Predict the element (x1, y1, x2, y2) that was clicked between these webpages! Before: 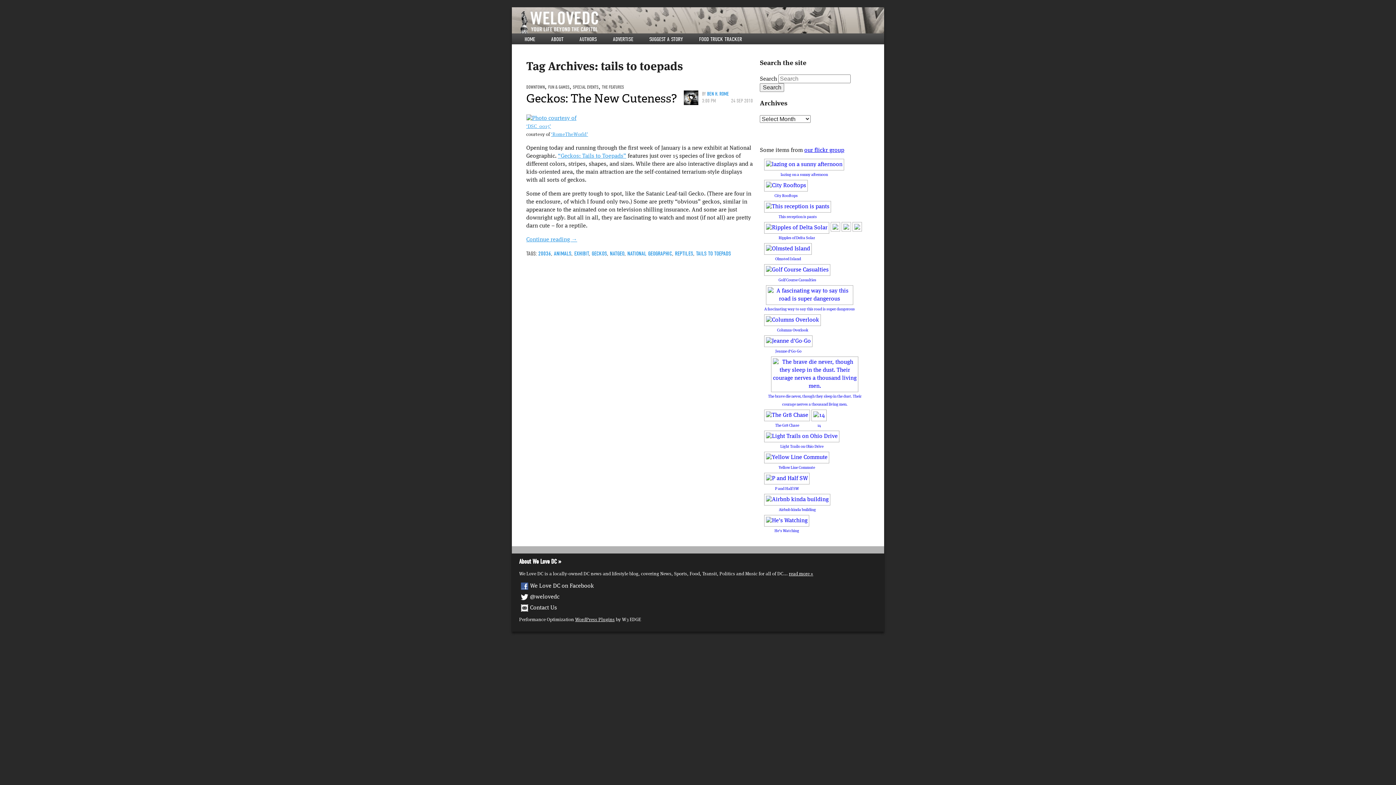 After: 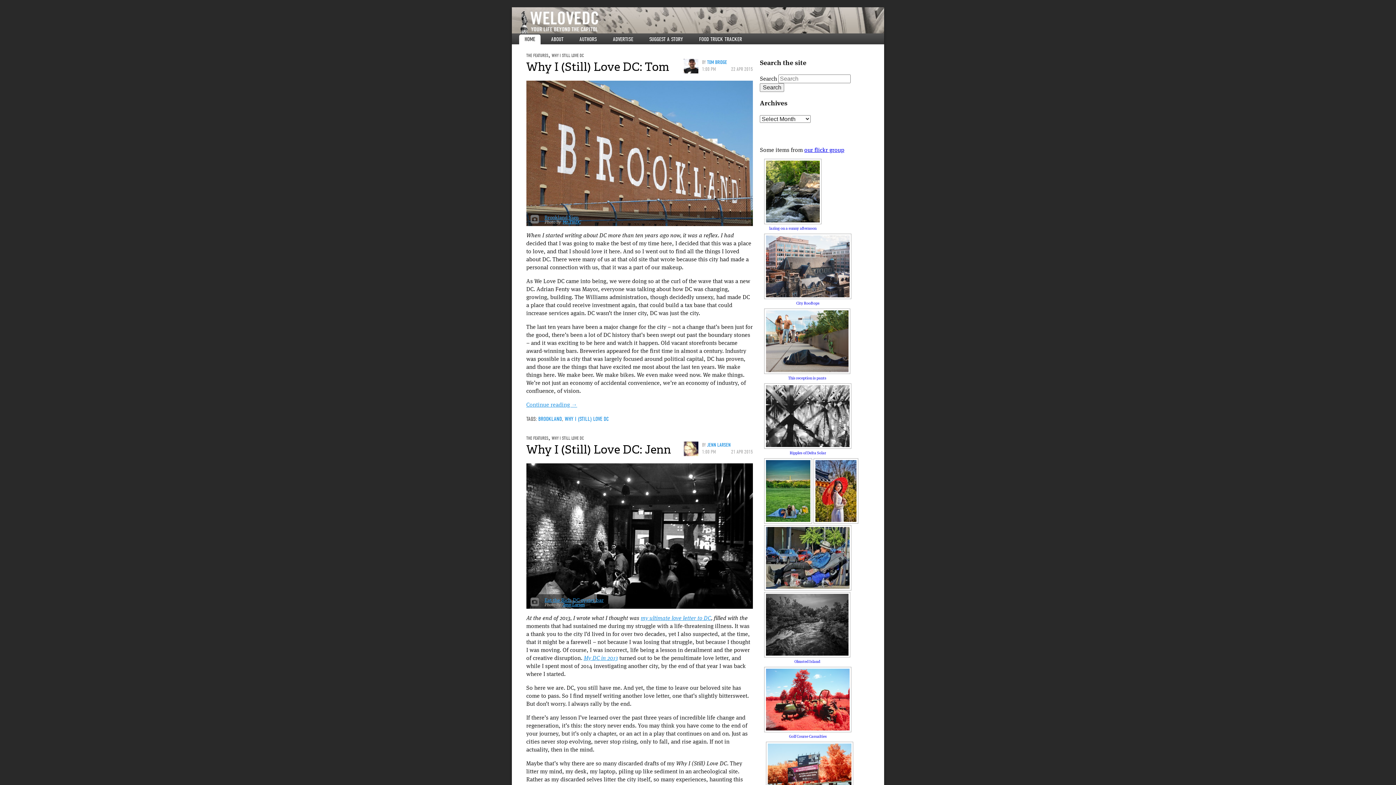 Action: bbox: (524, 36, 535, 42) label: HOME